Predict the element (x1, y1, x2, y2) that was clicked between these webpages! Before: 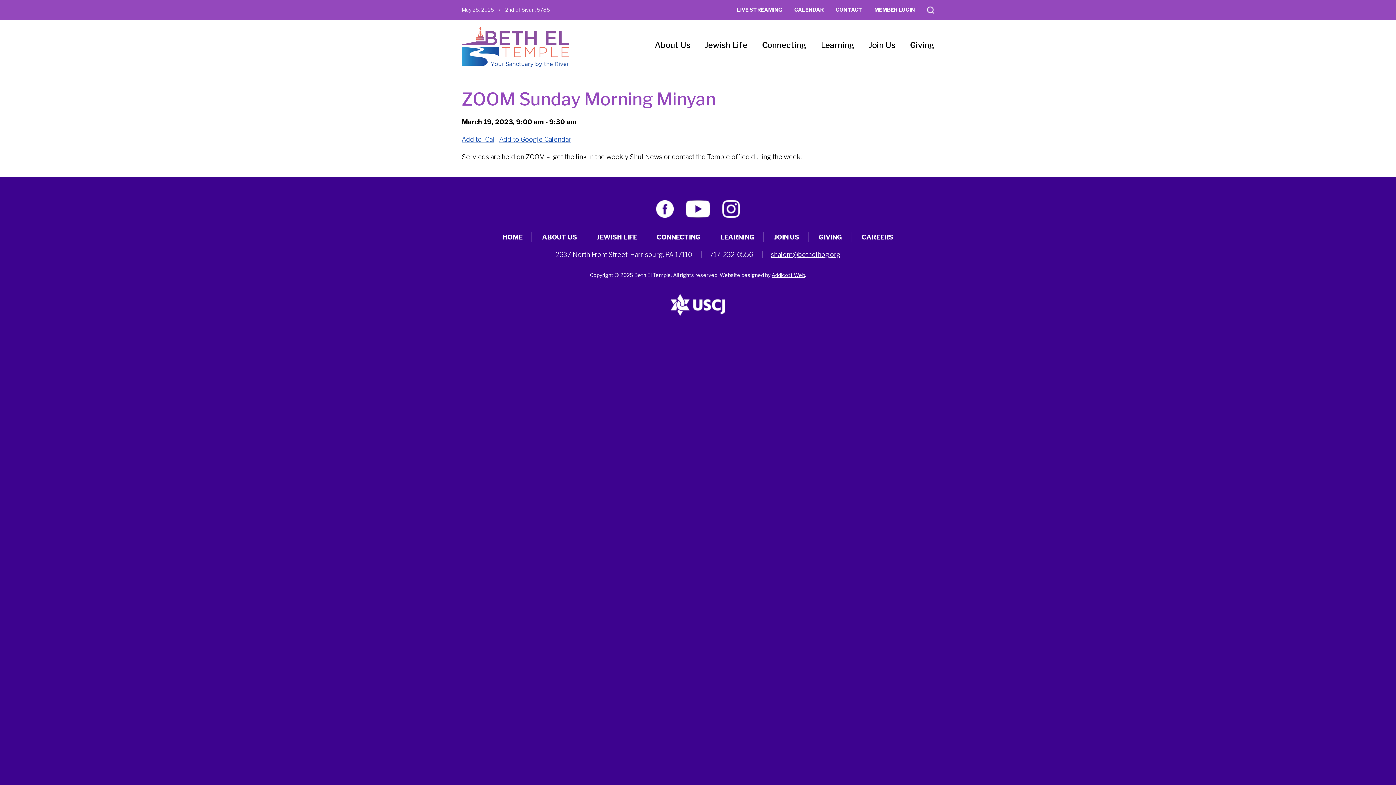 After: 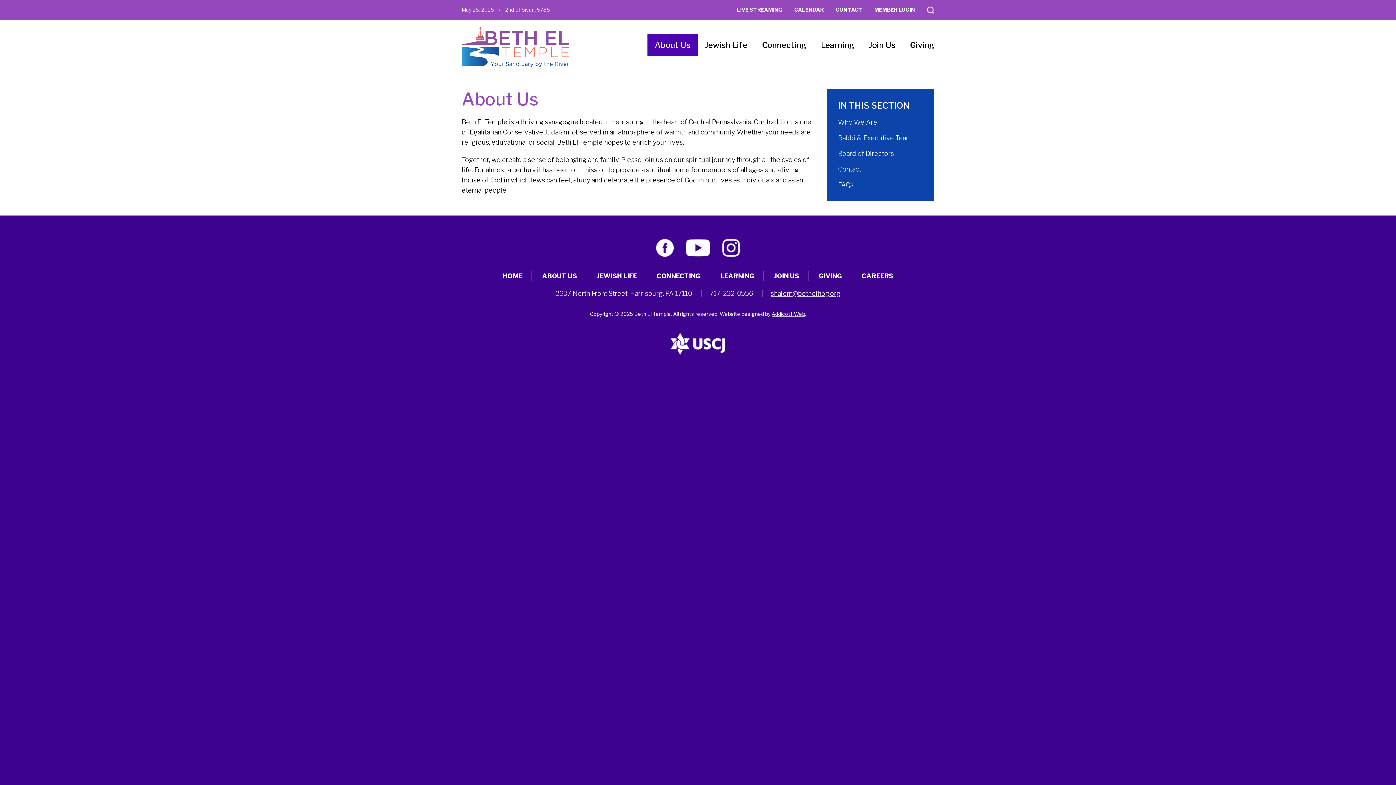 Action: label: ABOUT US bbox: (542, 233, 577, 241)